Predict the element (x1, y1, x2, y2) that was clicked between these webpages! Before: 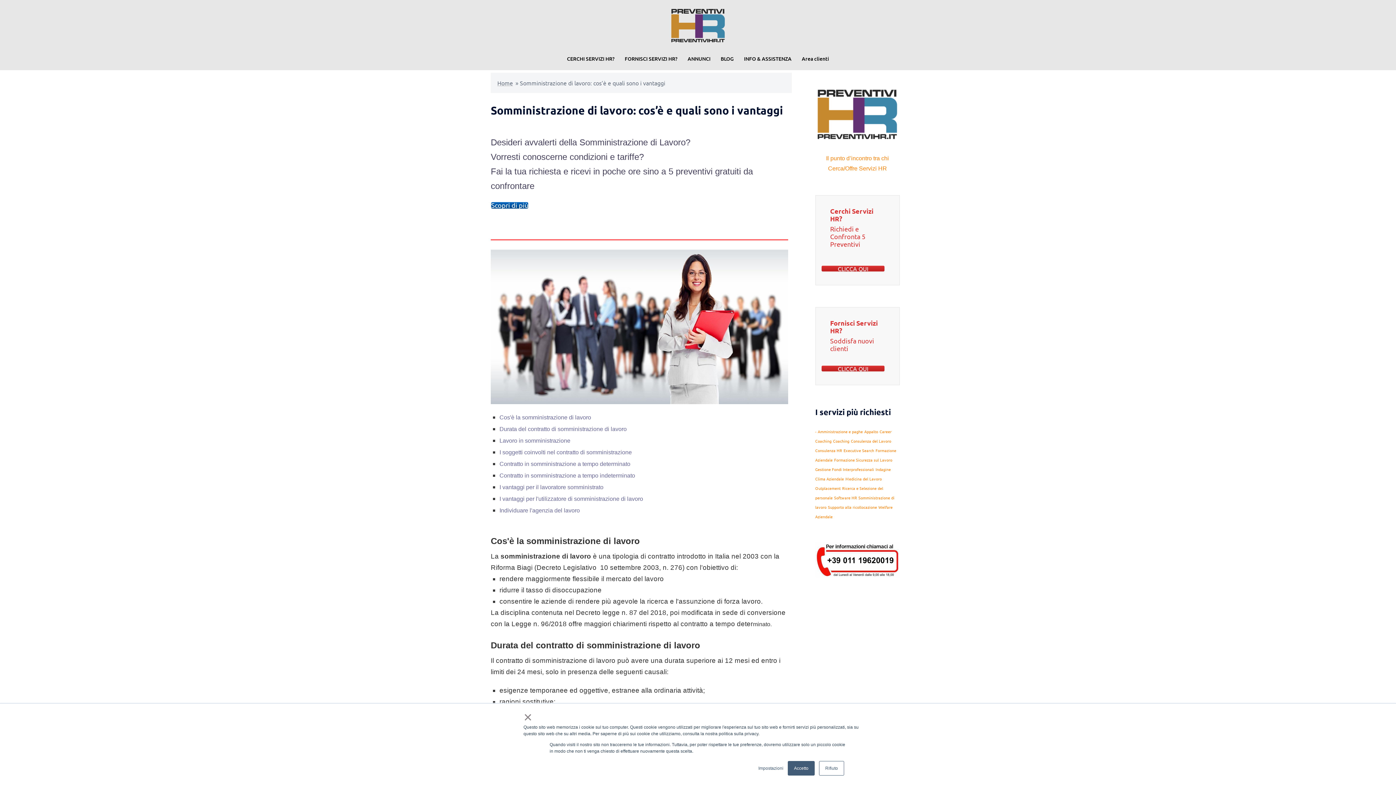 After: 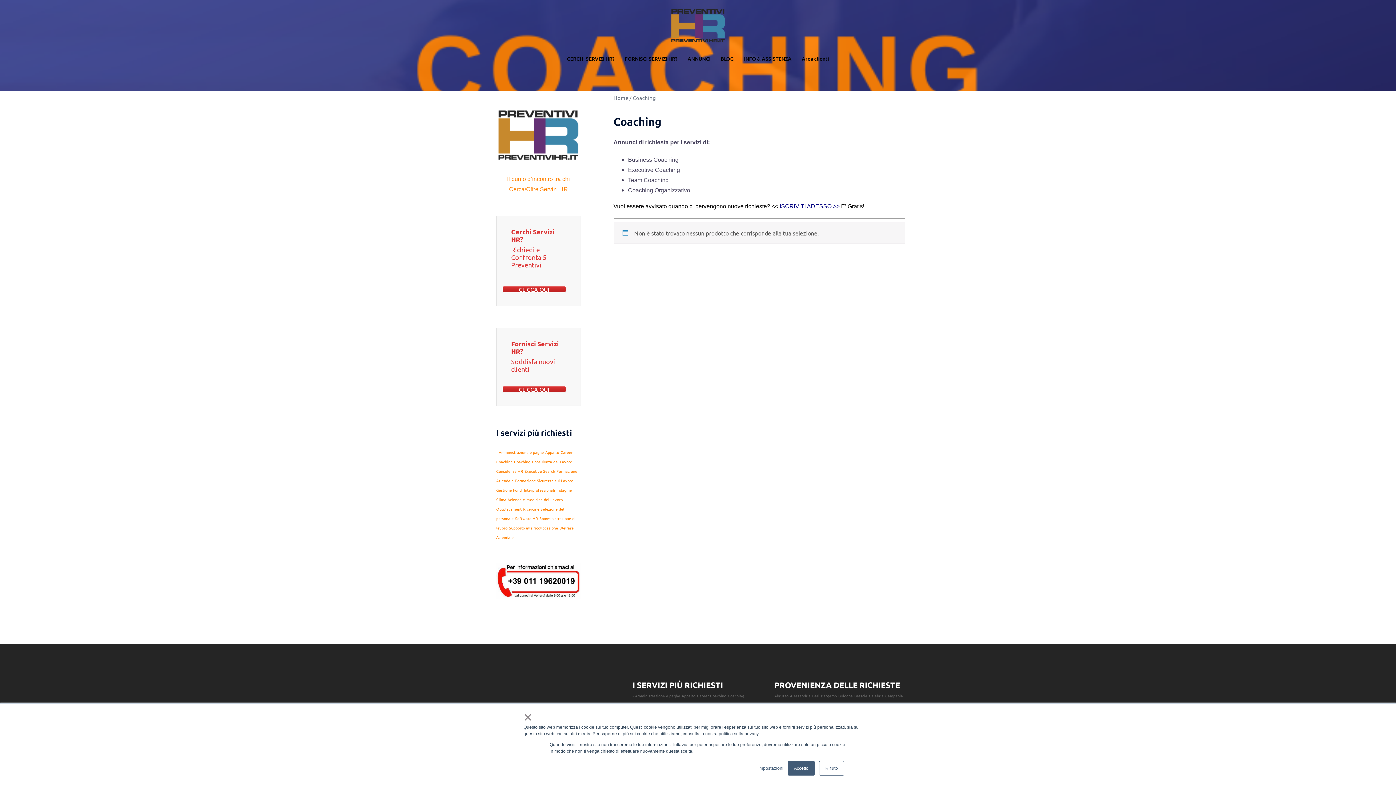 Action: bbox: (833, 438, 849, 444) label: Coaching (0 elementi)